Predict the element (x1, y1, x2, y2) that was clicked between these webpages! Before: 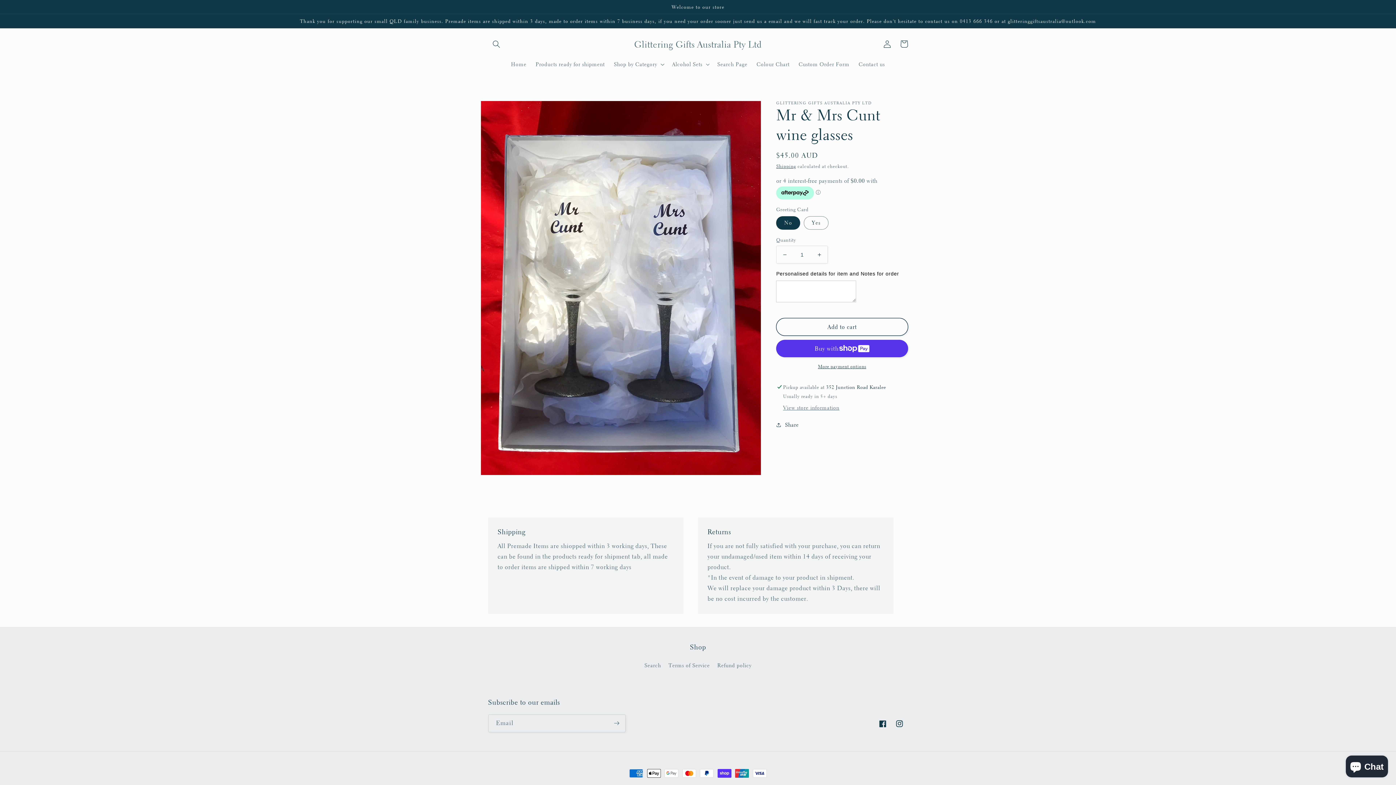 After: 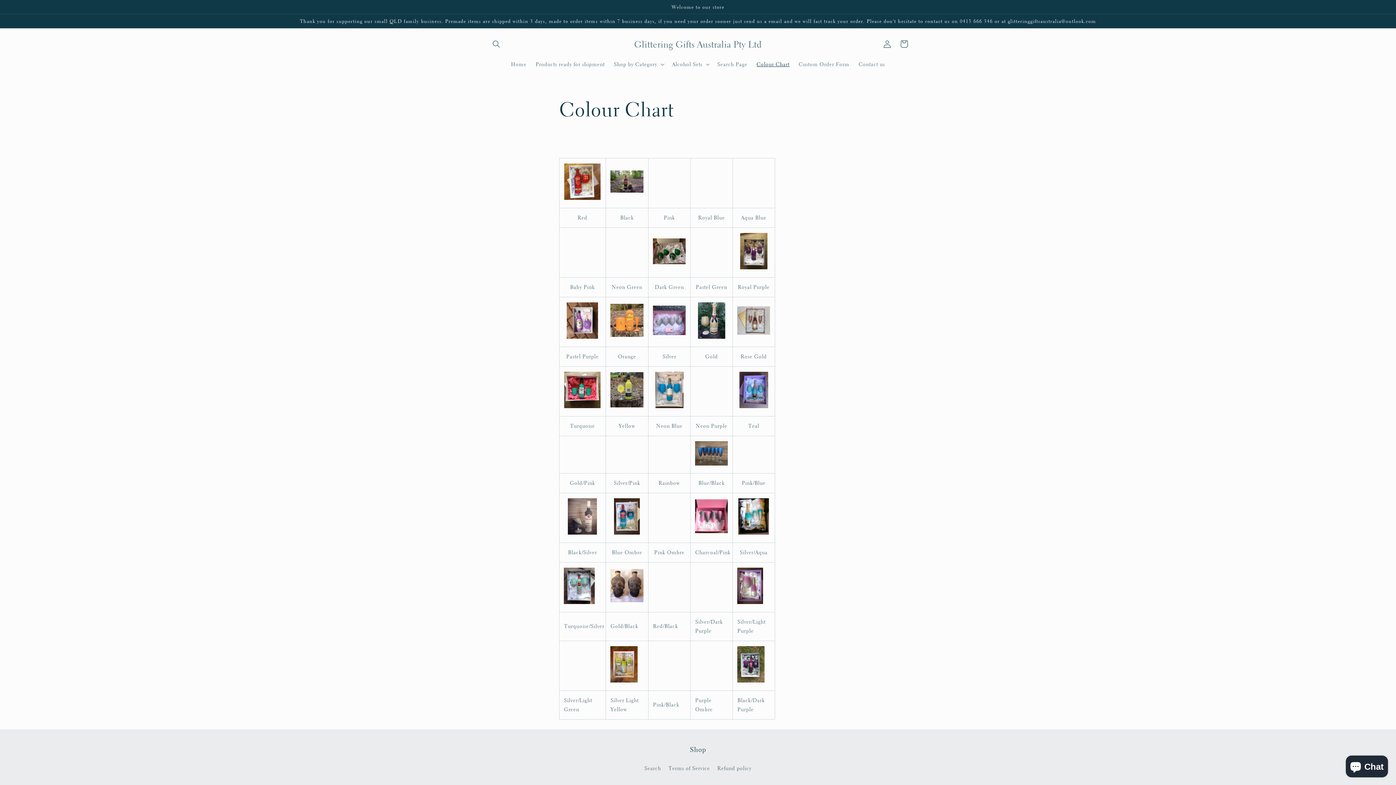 Action: label: Colour Chart bbox: (752, 56, 794, 72)